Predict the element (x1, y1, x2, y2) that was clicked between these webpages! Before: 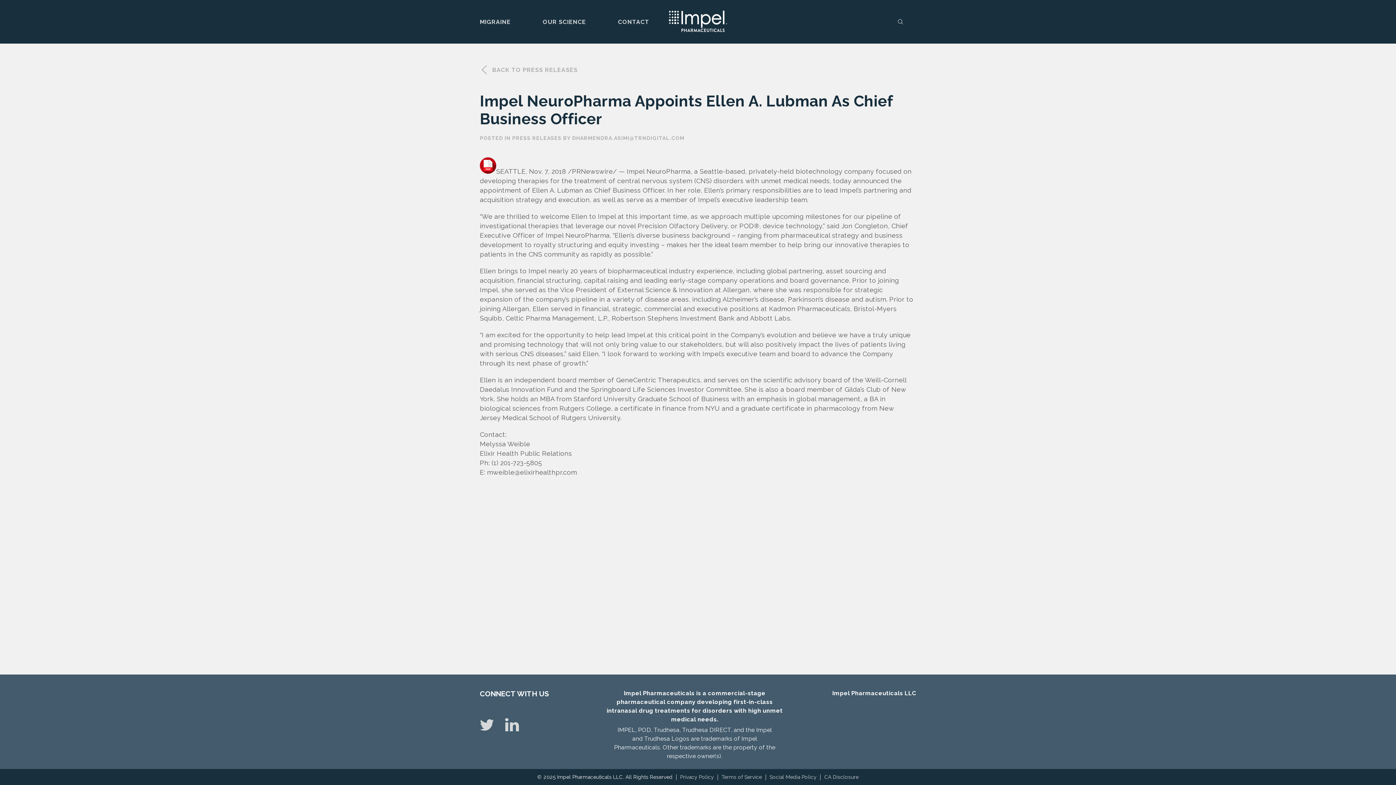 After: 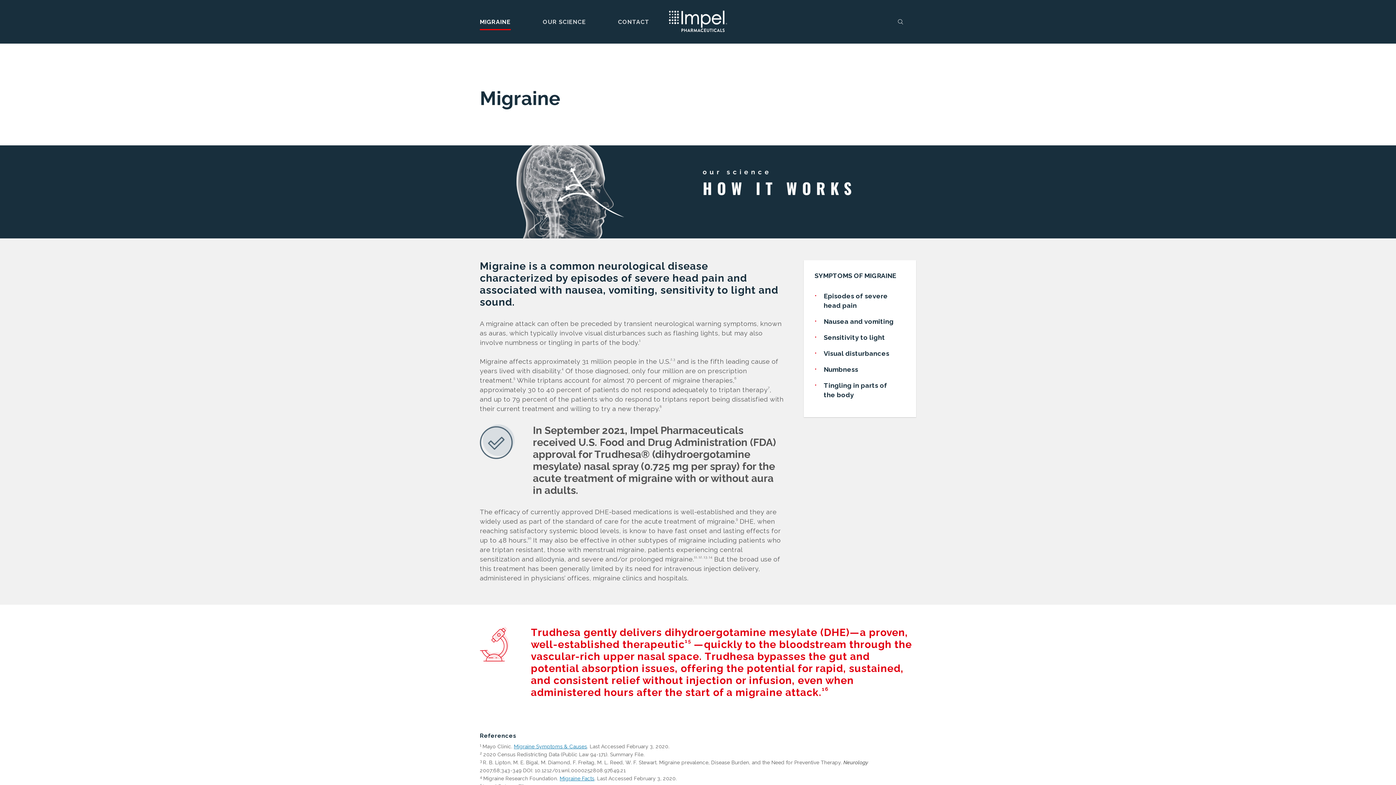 Action: label: MIGRAINE bbox: (480, 14, 510, 28)